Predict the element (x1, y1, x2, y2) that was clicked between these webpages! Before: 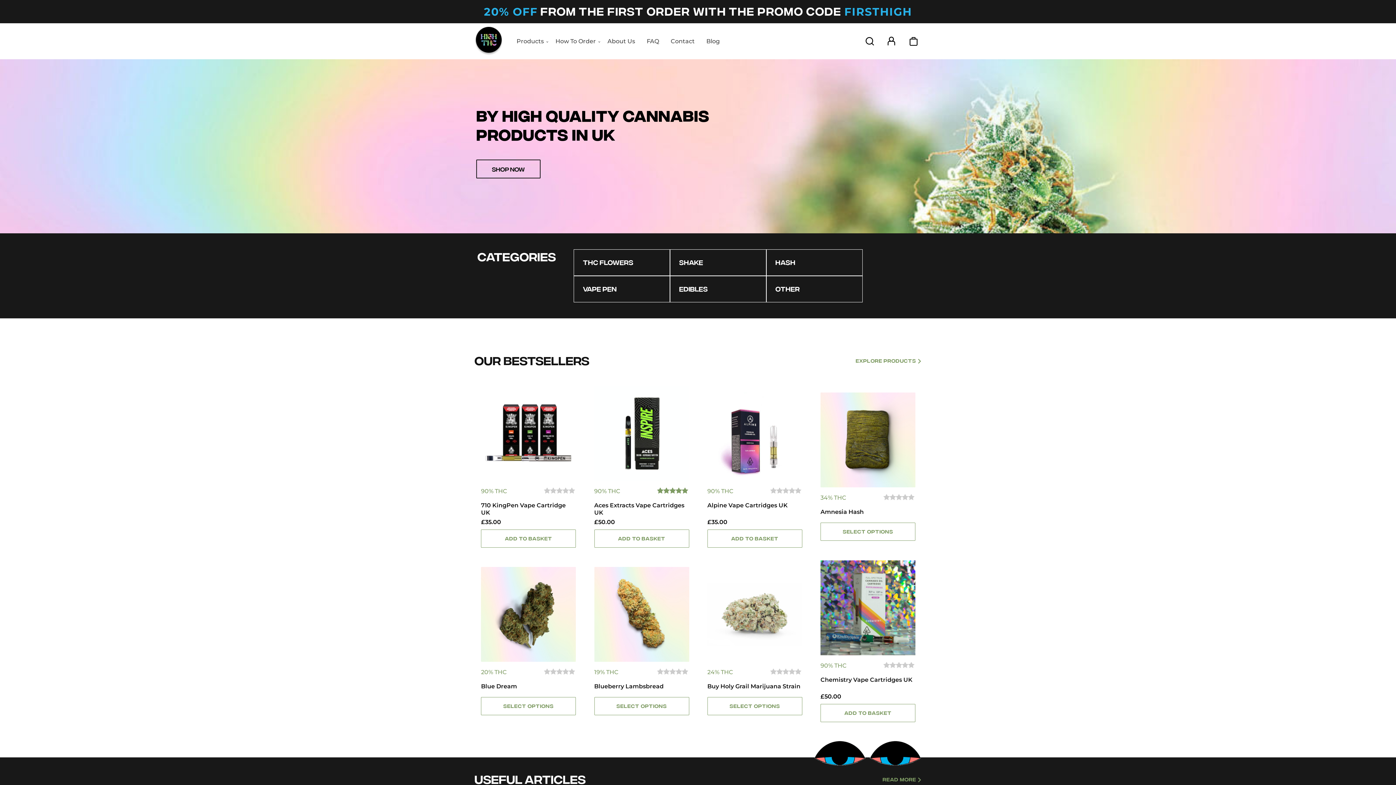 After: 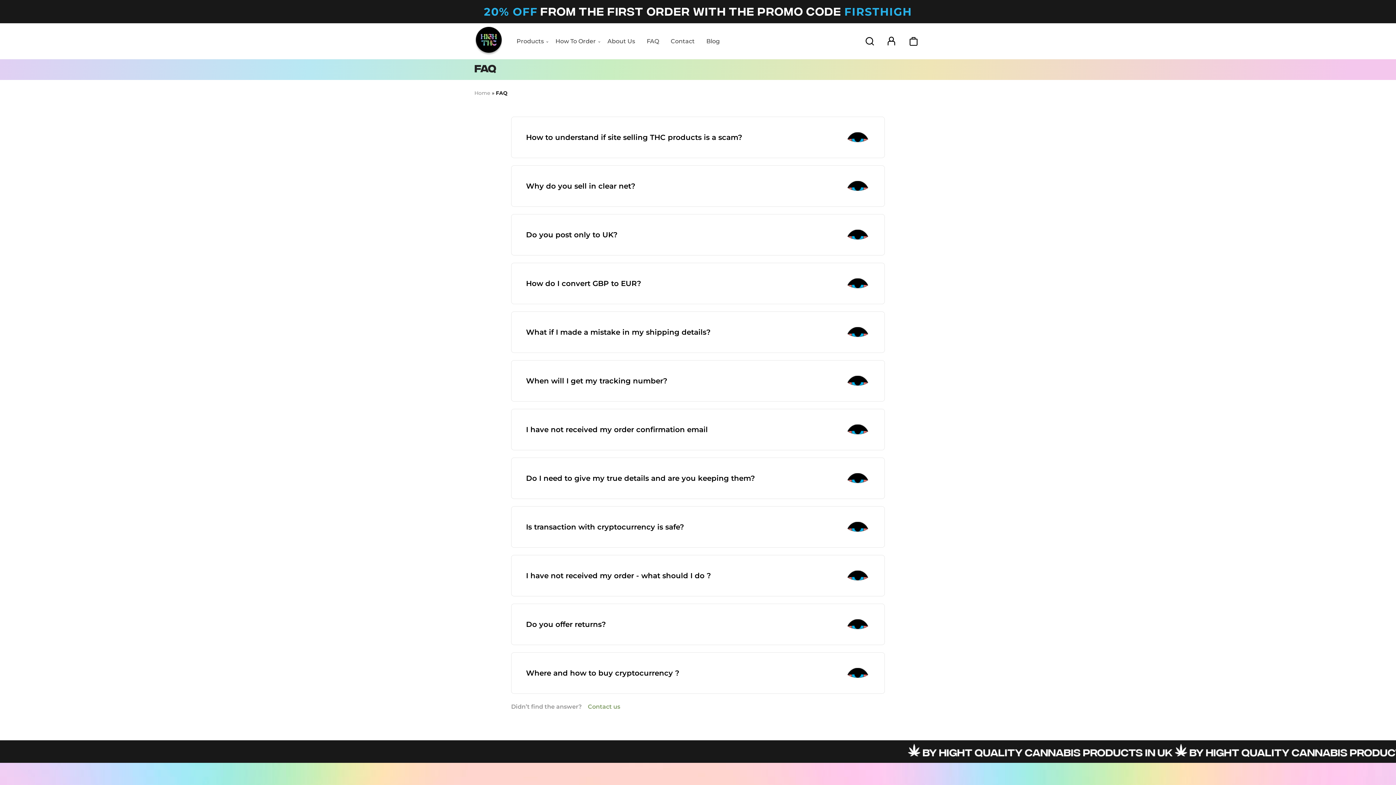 Action: label: FAQ bbox: (646, 37, 659, 44)